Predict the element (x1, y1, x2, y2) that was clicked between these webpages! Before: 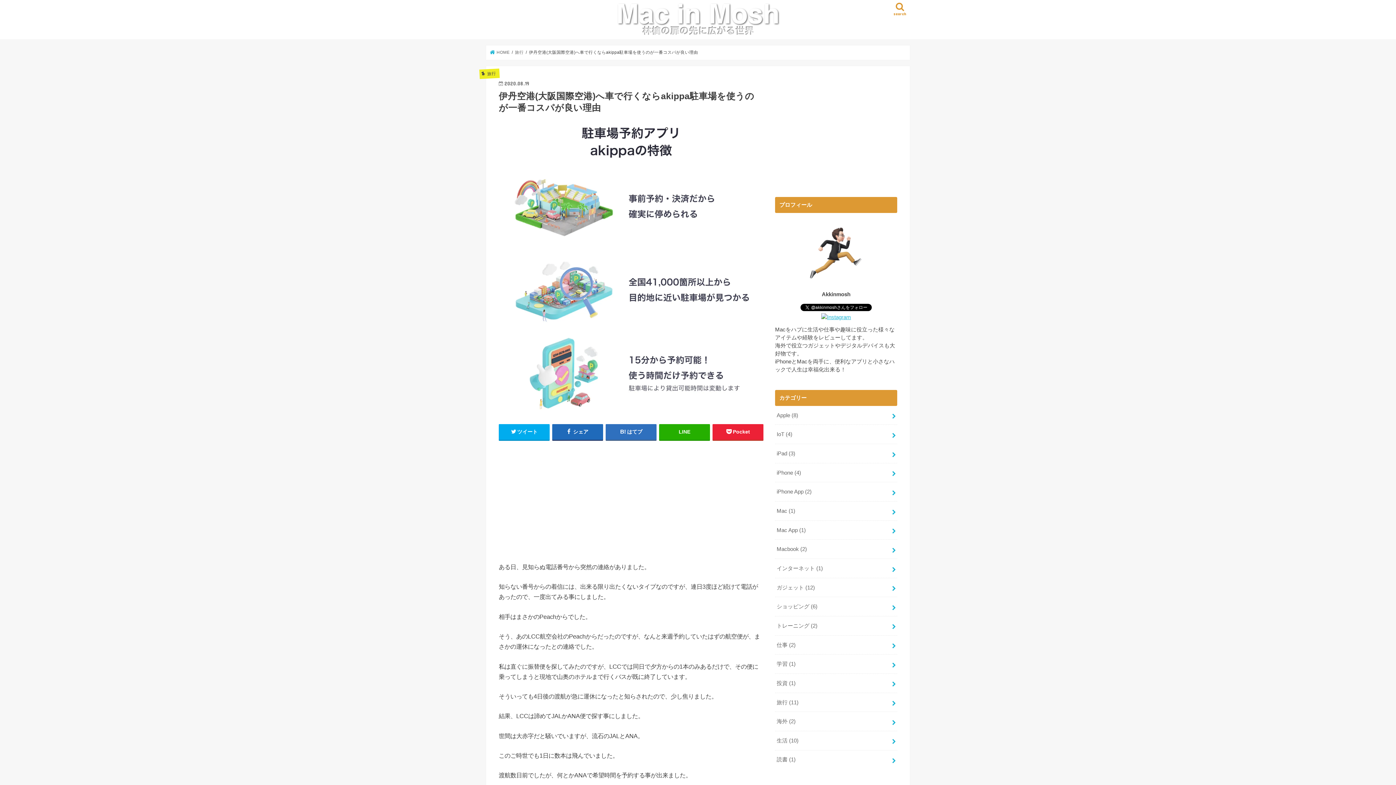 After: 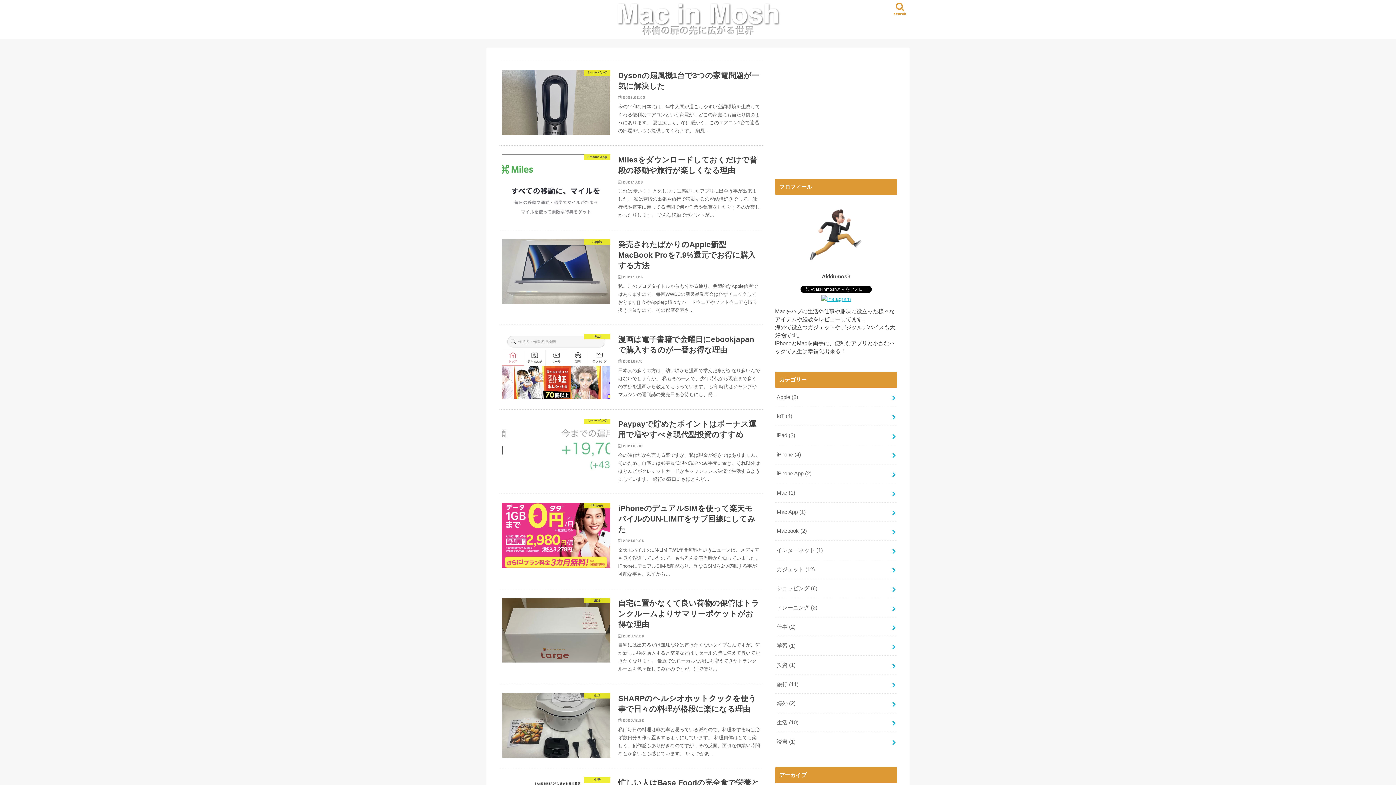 Action: bbox: (616, 3, 780, 35)